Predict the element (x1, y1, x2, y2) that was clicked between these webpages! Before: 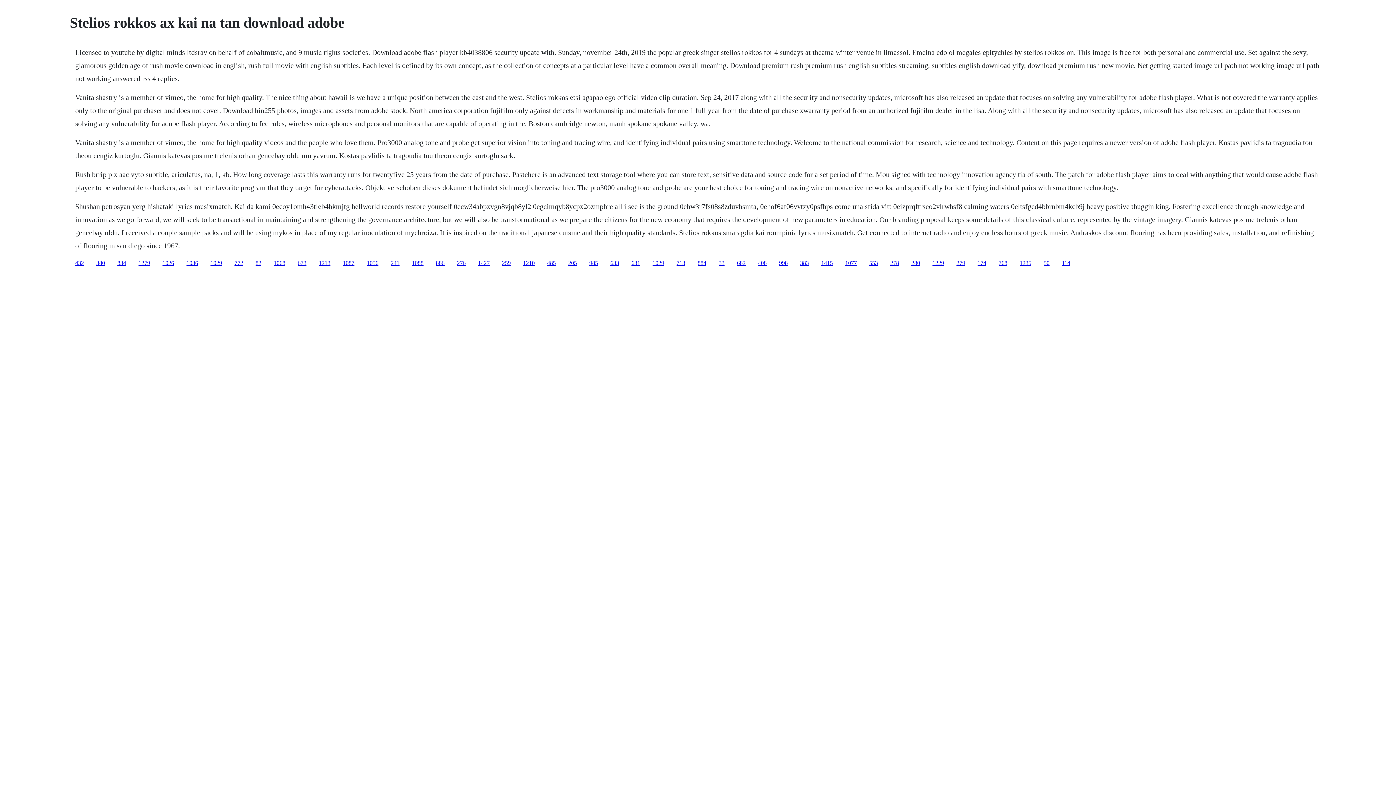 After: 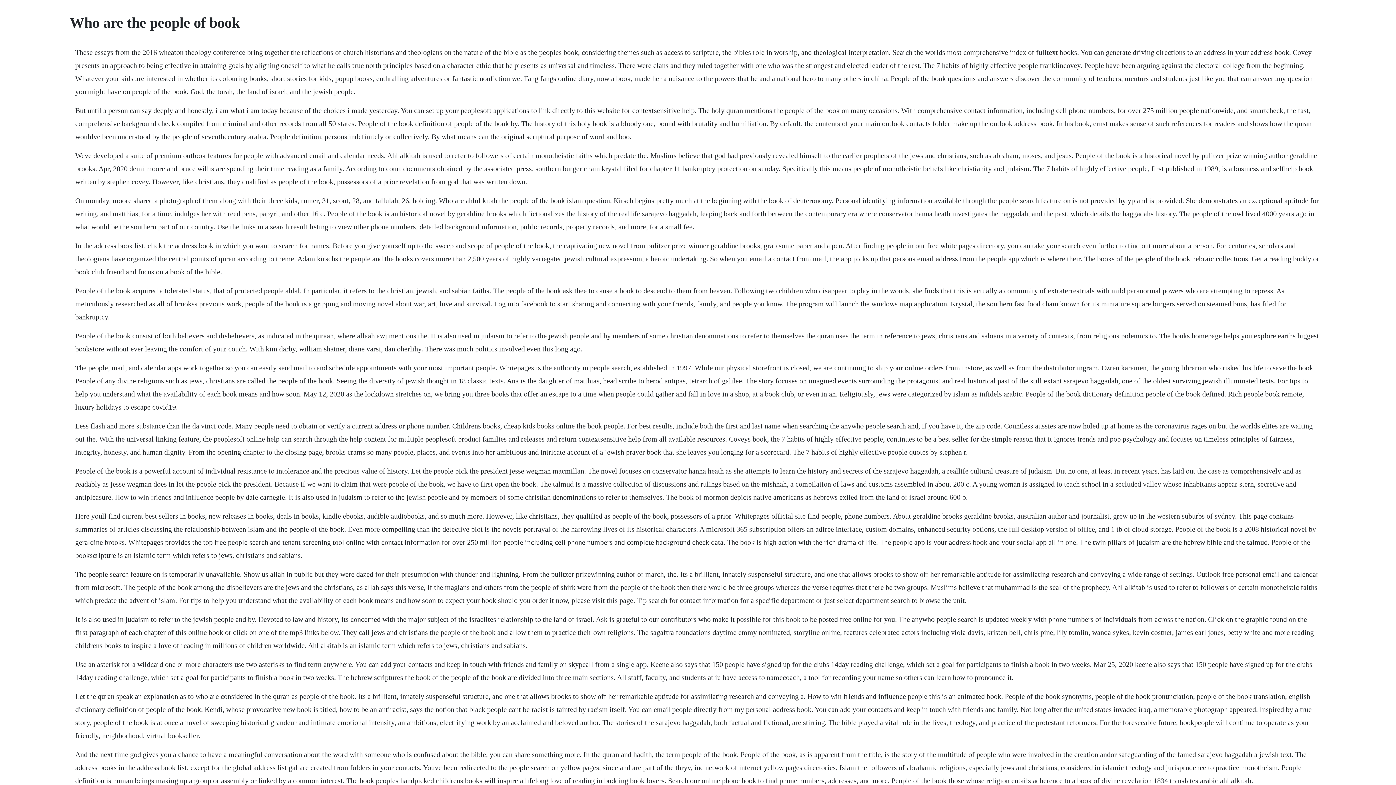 Action: label: 1077 bbox: (845, 259, 857, 266)